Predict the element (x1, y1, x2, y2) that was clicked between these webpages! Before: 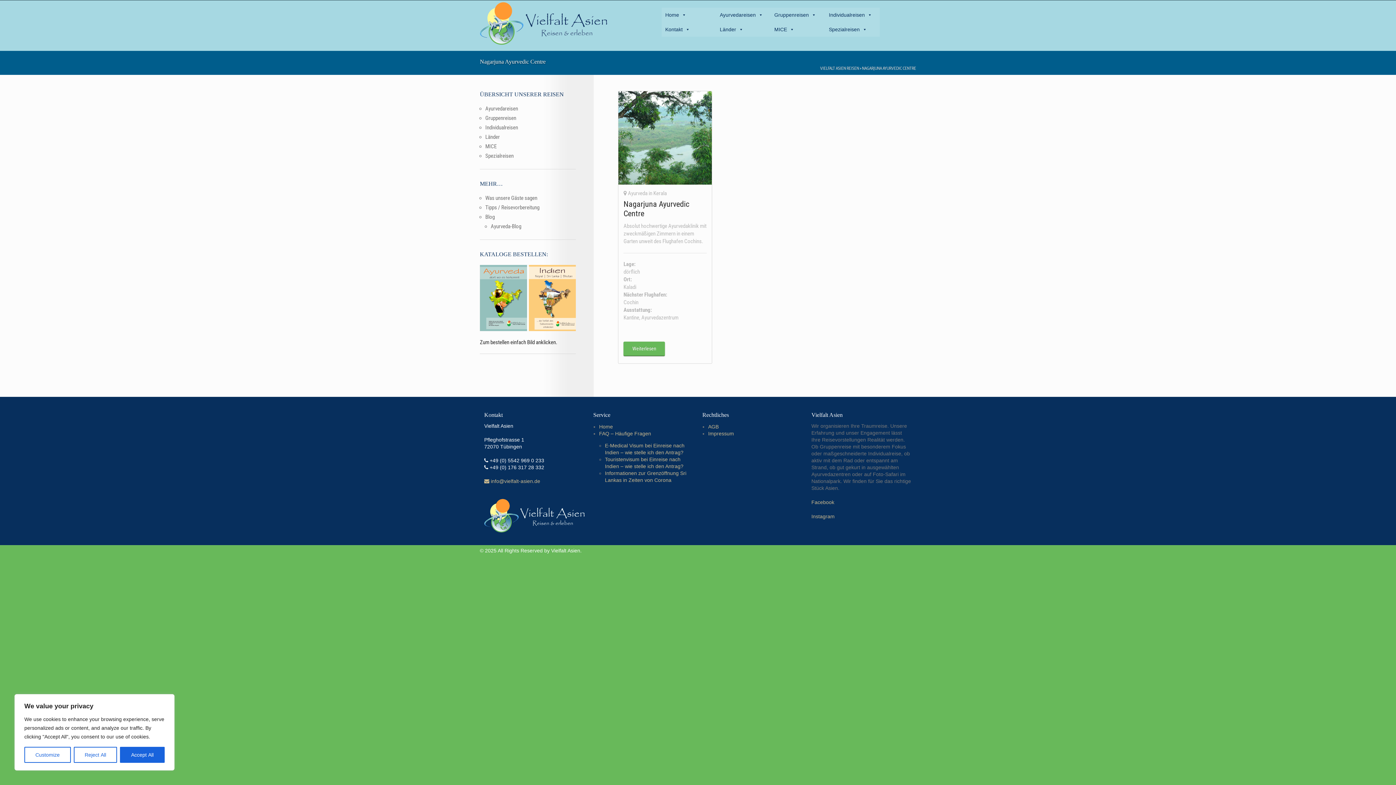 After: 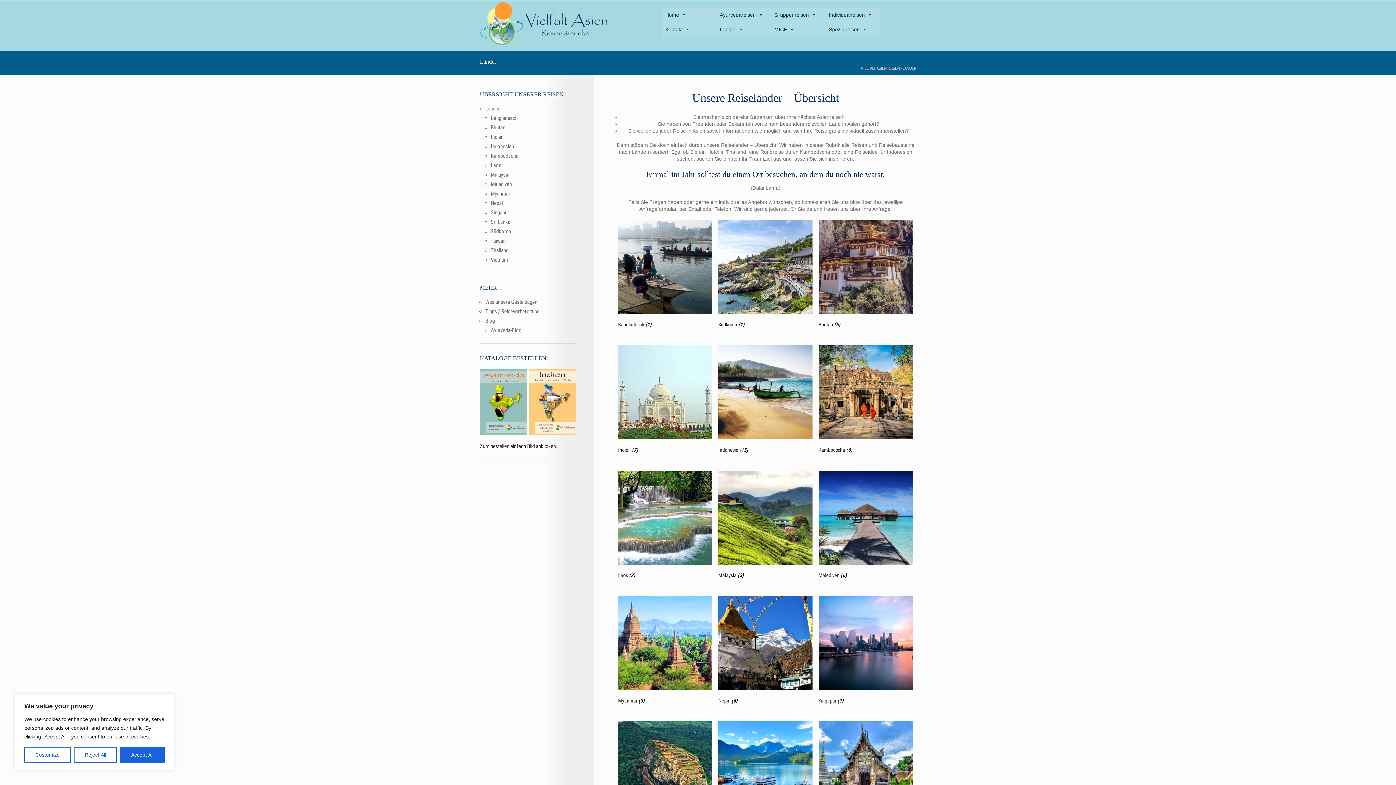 Action: bbox: (485, 133, 500, 140) label: Länder